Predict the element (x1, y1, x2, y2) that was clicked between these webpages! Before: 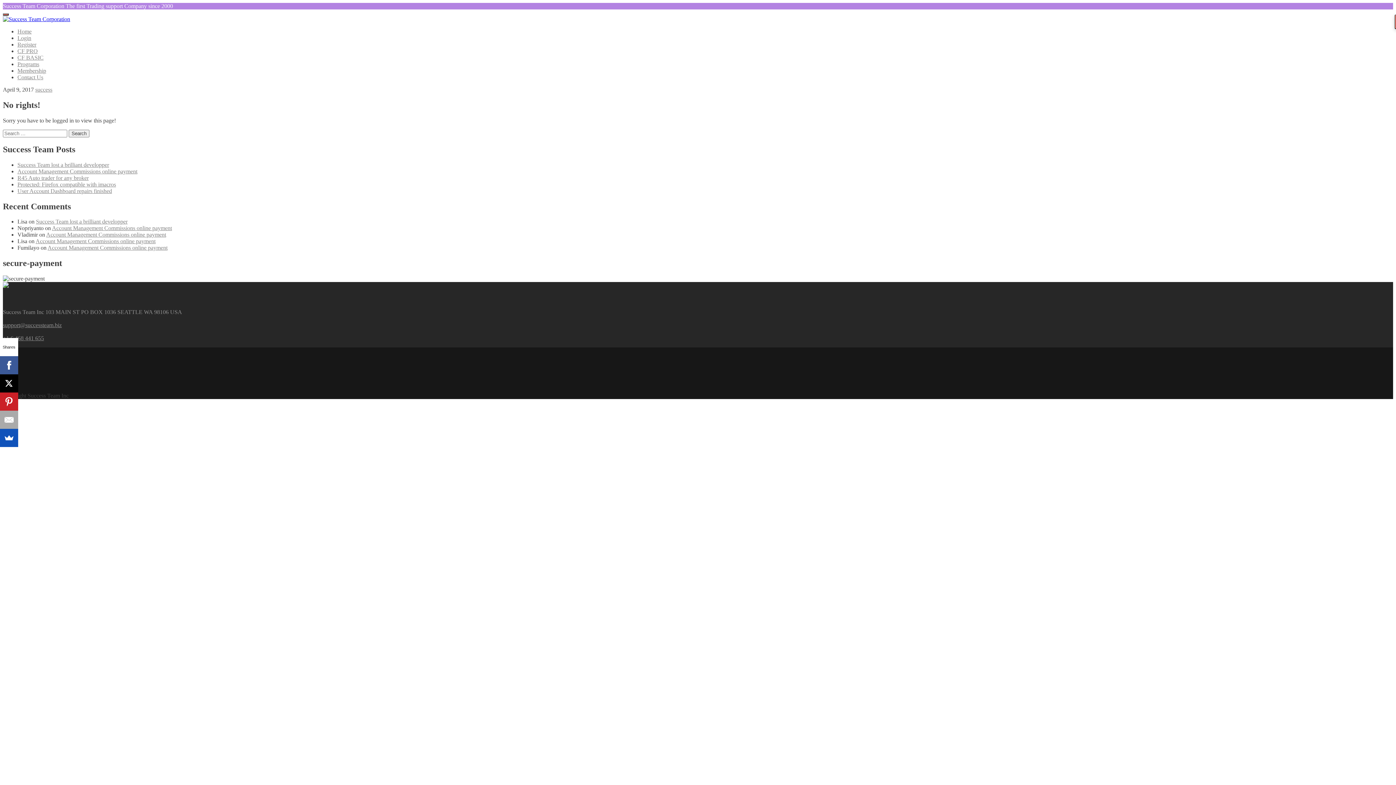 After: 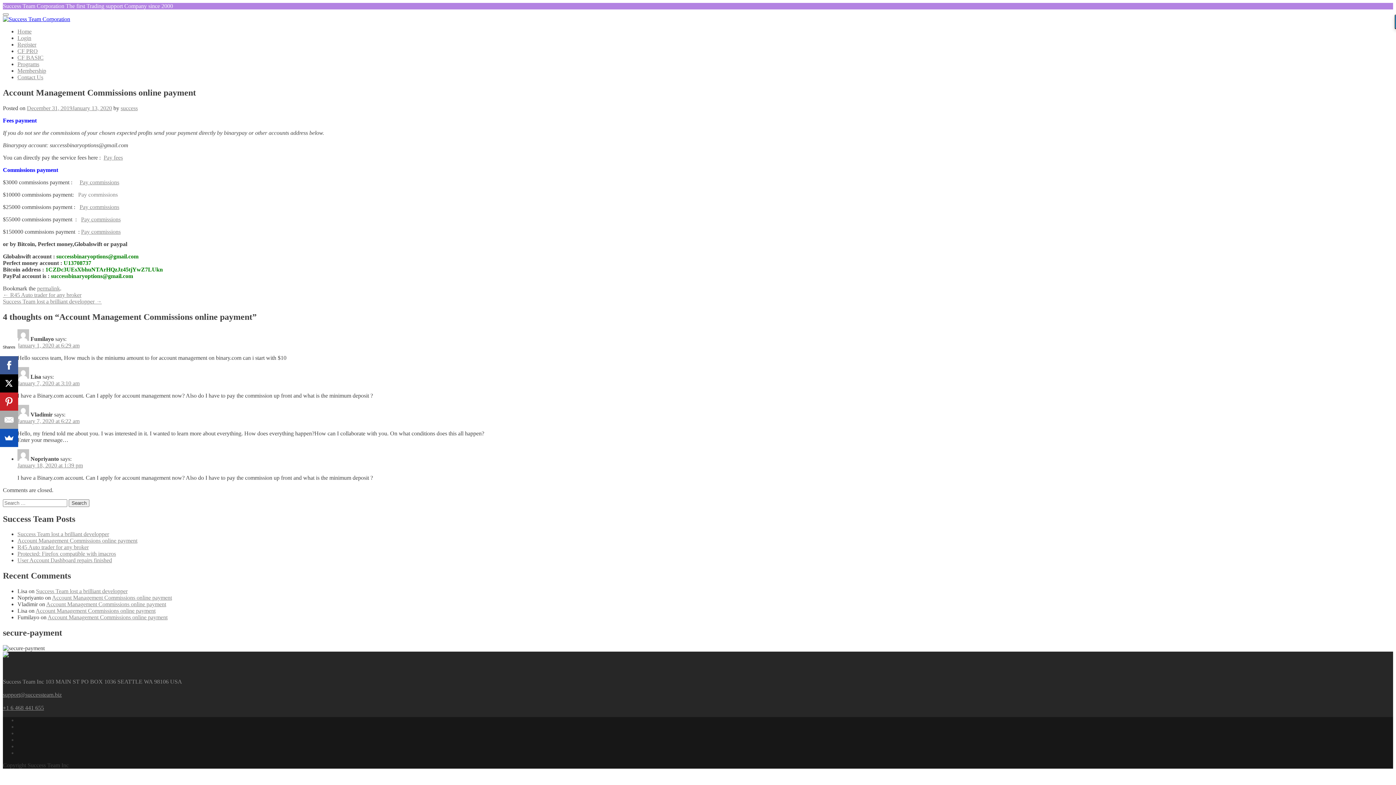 Action: bbox: (35, 238, 155, 244) label: Account Management Commissions online payment